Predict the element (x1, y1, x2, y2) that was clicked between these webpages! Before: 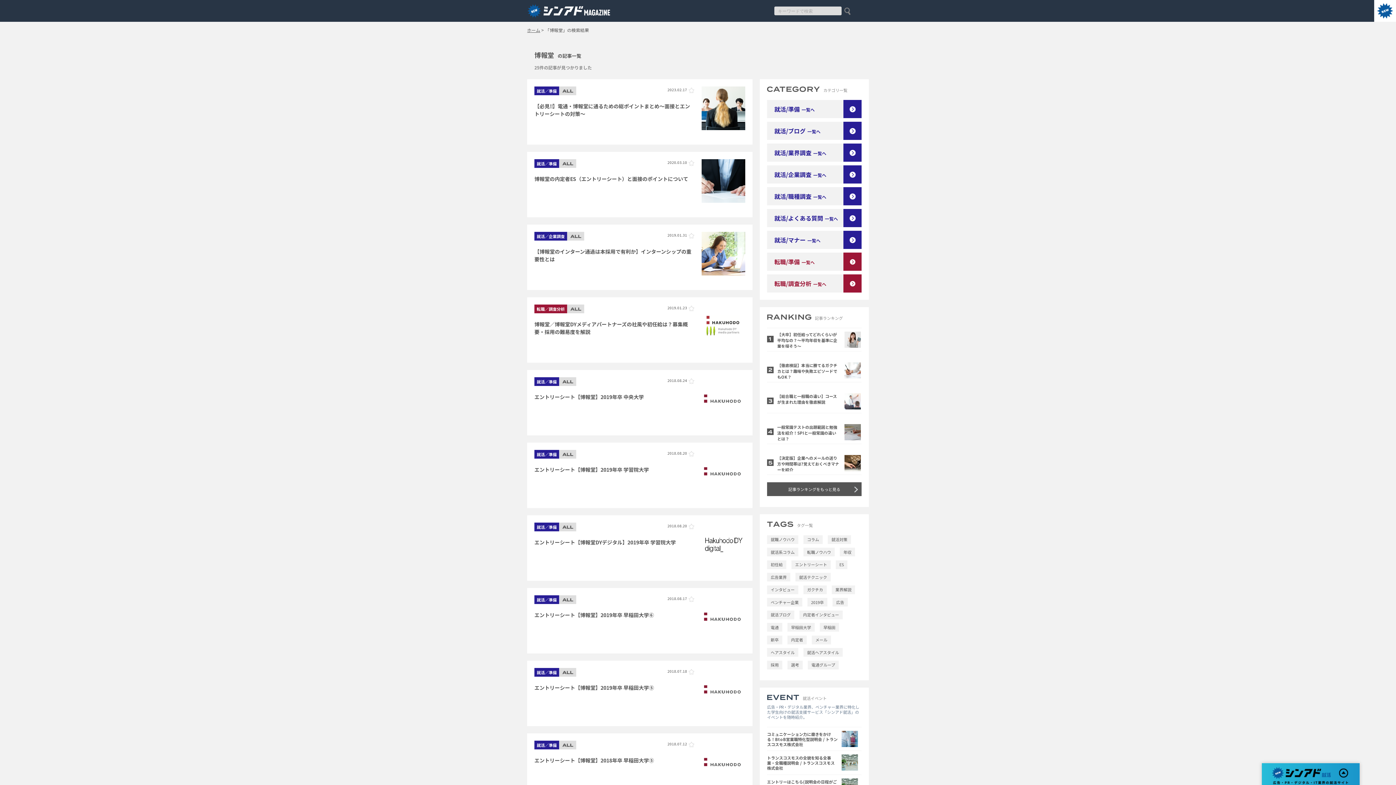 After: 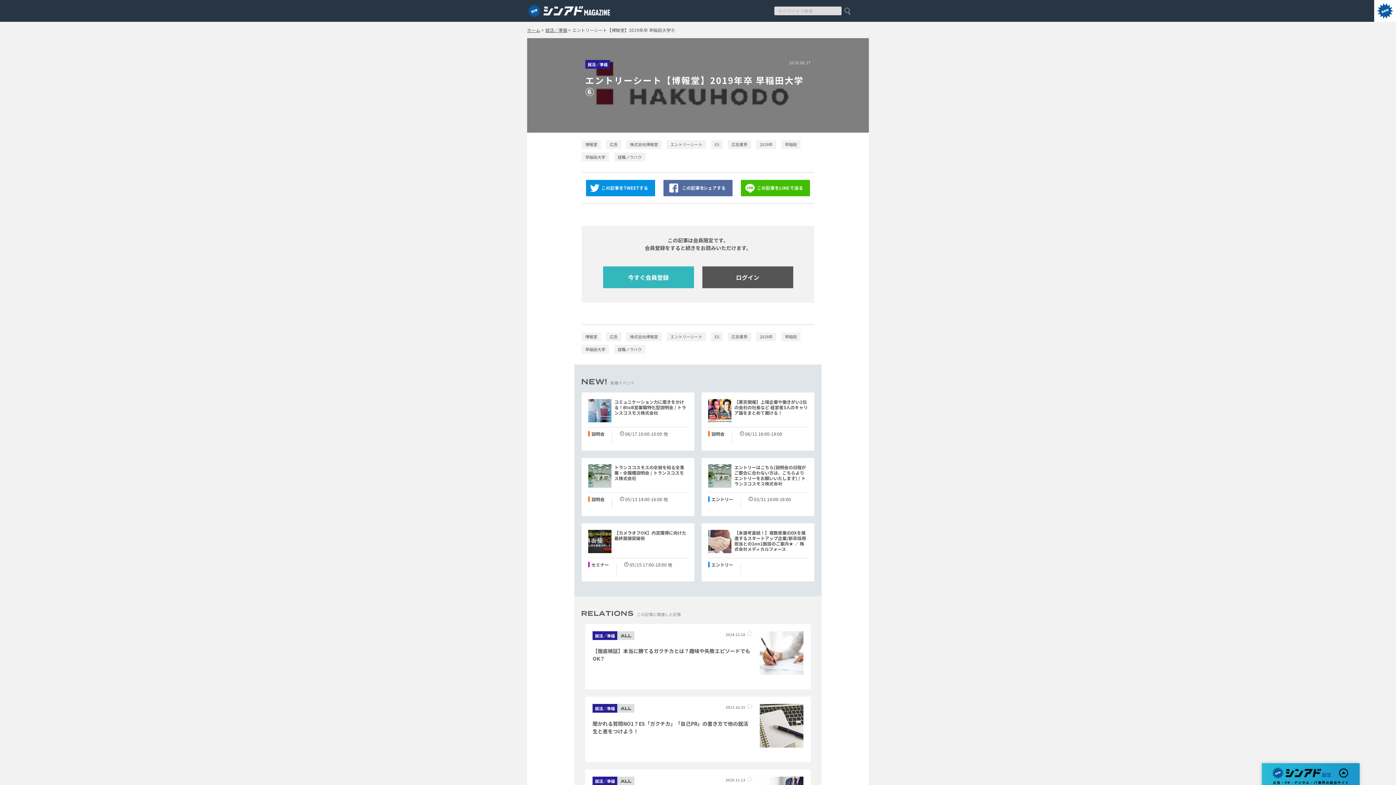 Action: bbox: (701, 595, 745, 639)